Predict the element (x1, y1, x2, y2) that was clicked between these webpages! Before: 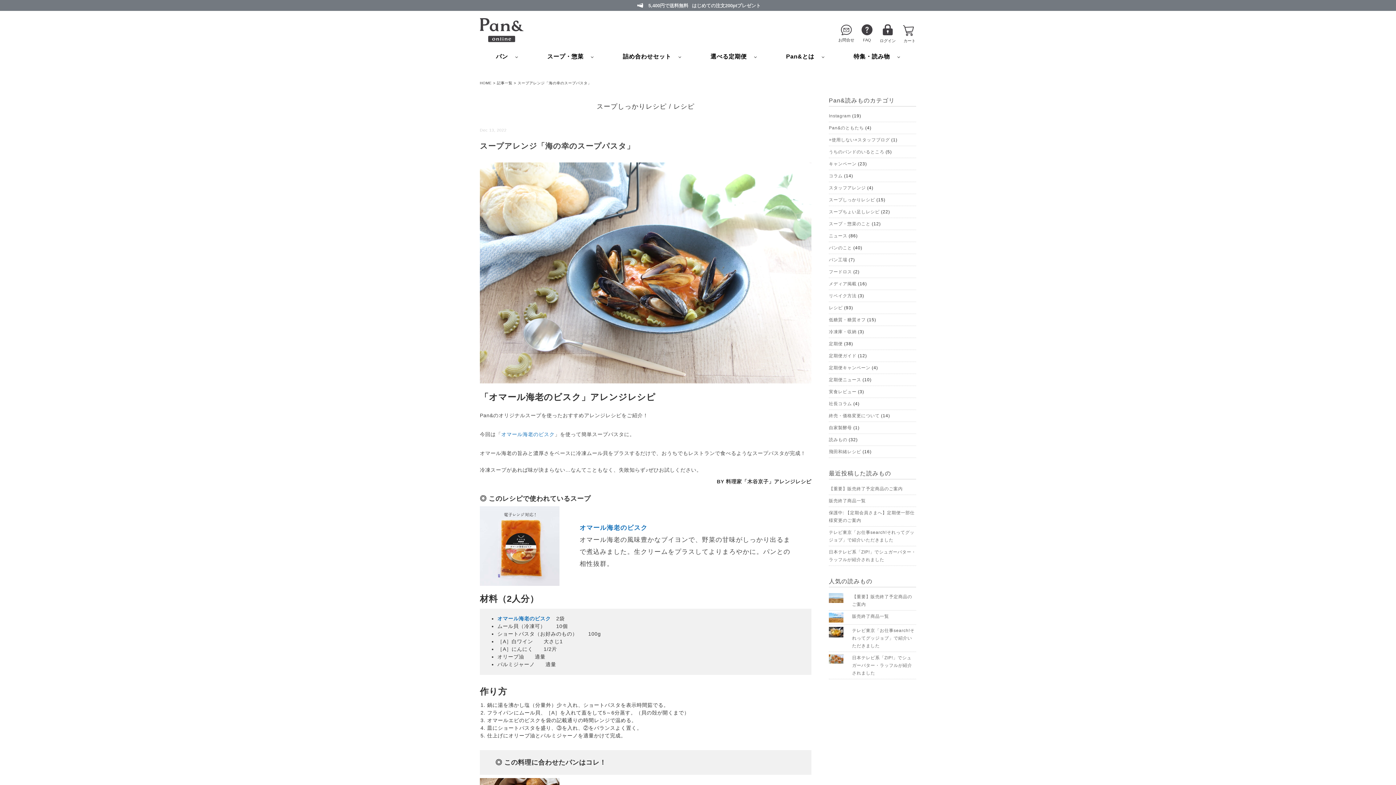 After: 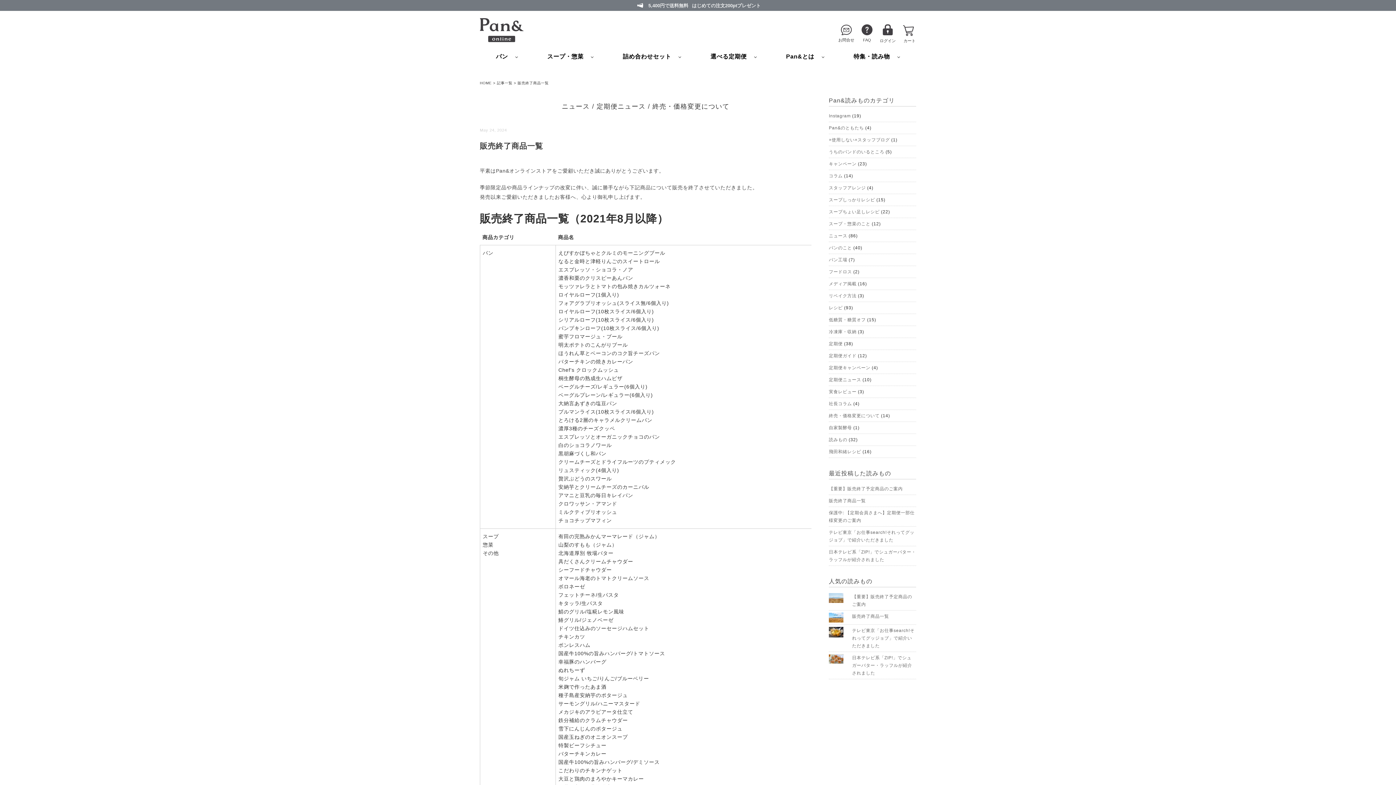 Action: label: 販売終了商品一覧 bbox: (852, 614, 889, 619)